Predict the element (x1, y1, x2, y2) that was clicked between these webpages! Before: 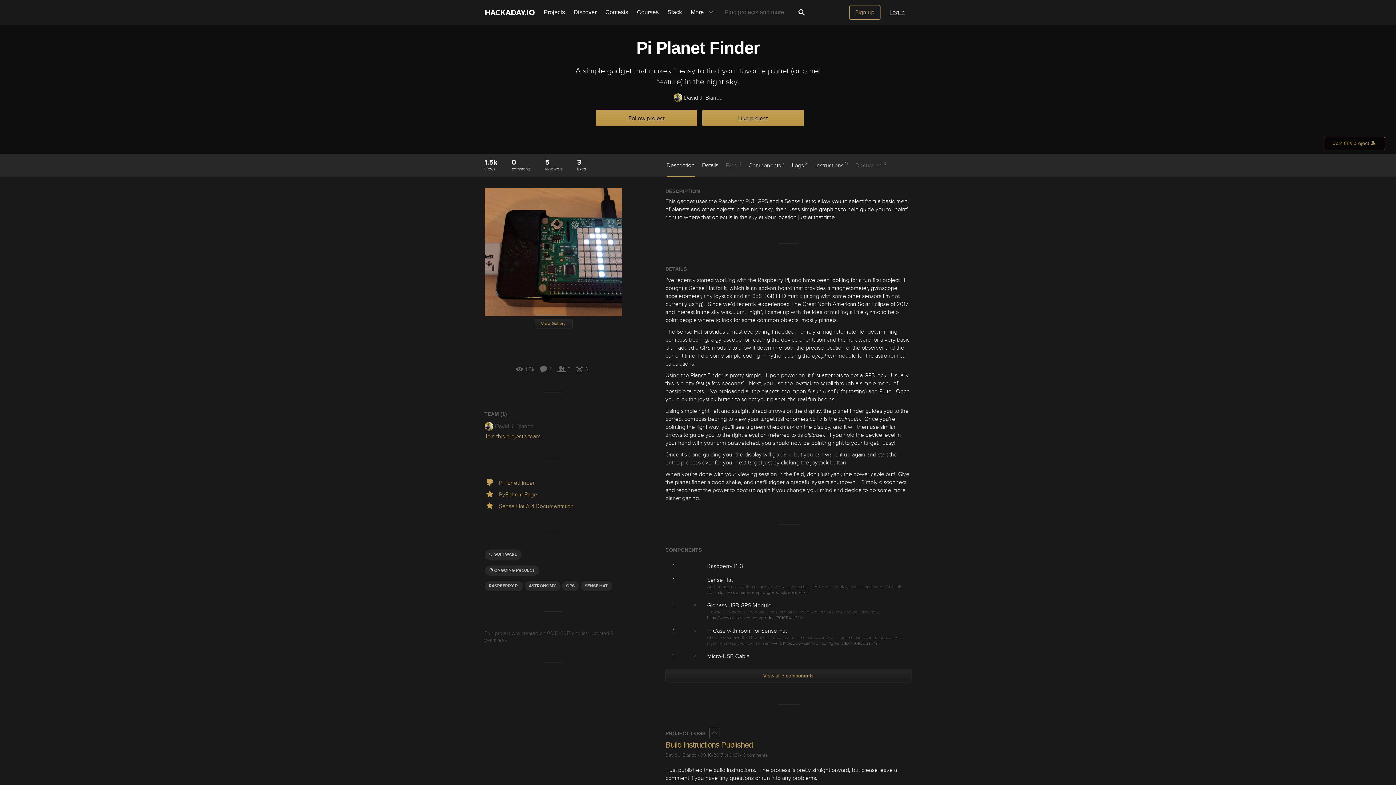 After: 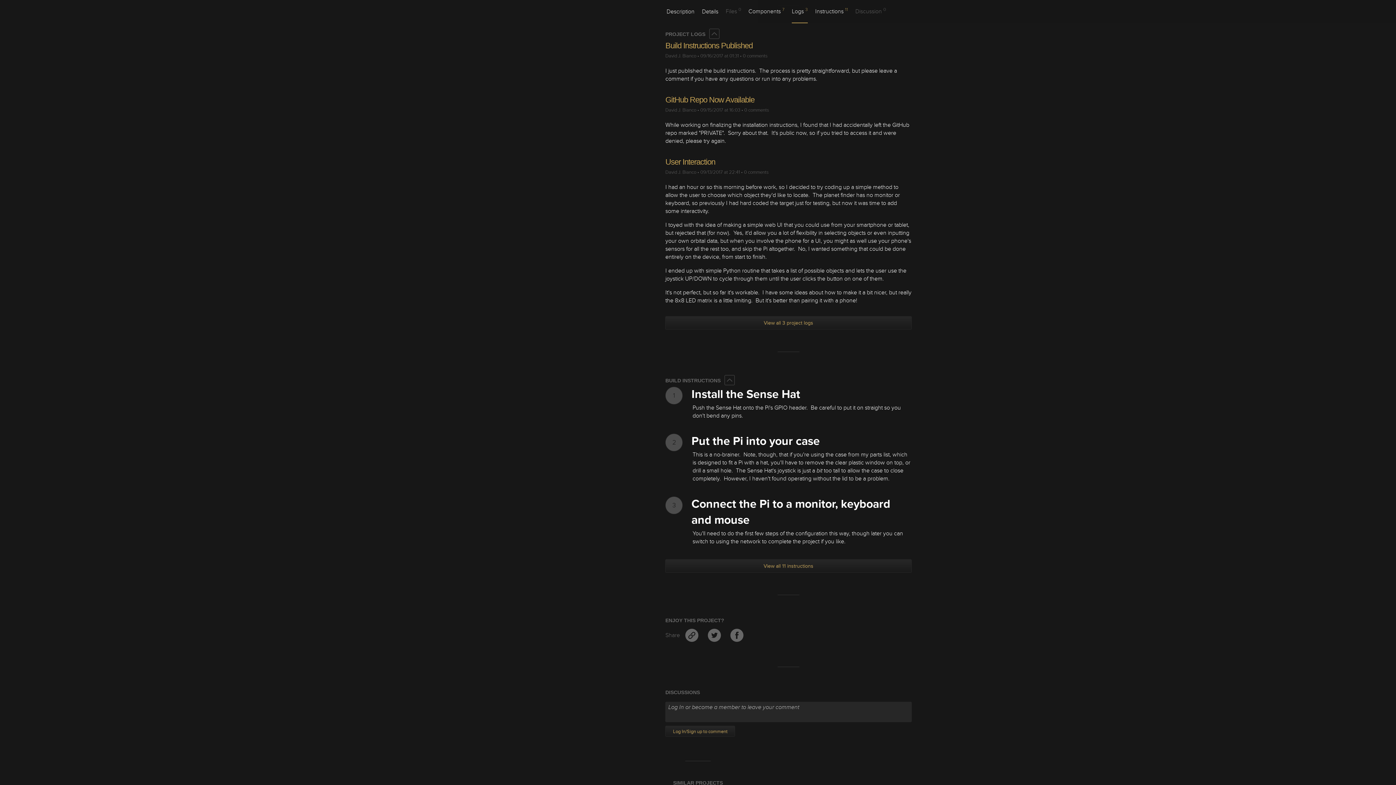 Action: bbox: (792, 160, 808, 176) label: Logs 3